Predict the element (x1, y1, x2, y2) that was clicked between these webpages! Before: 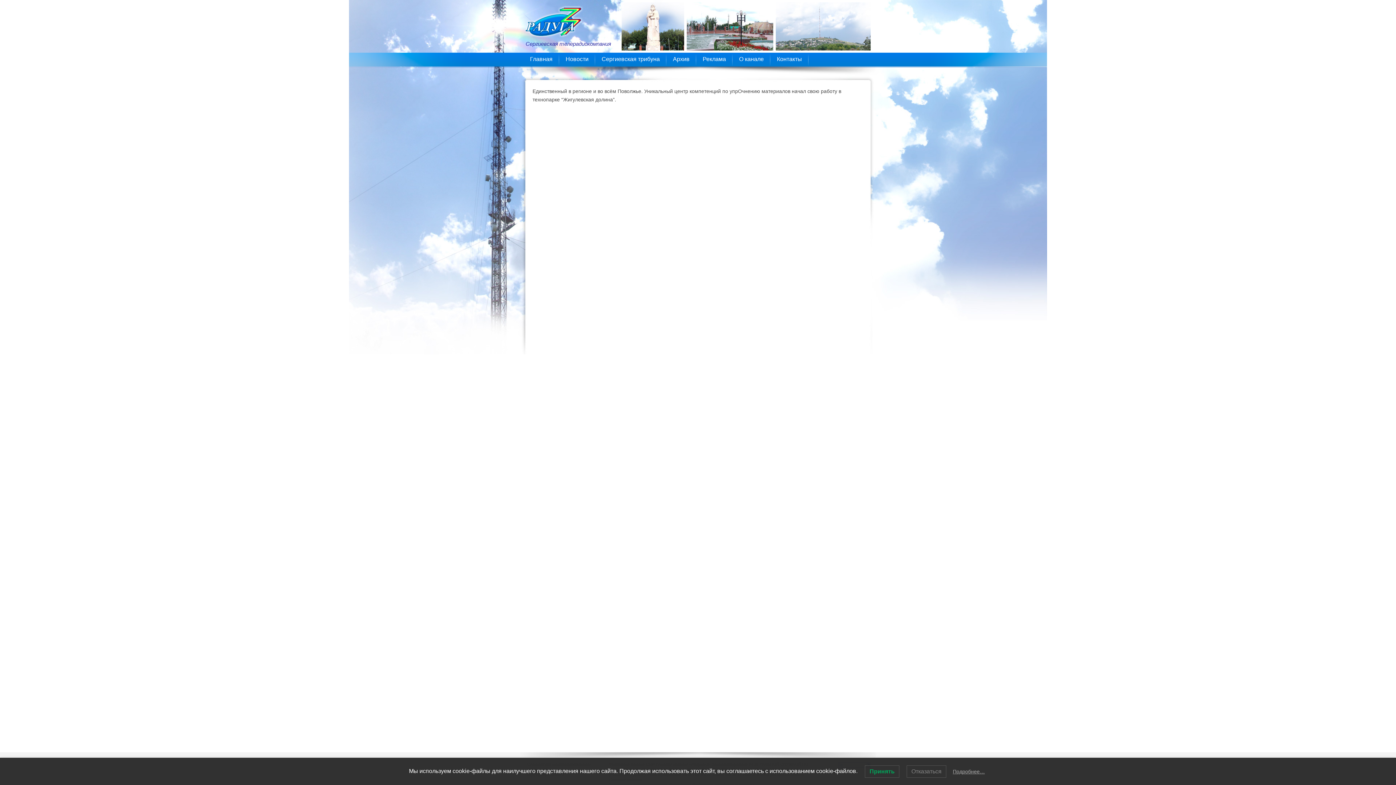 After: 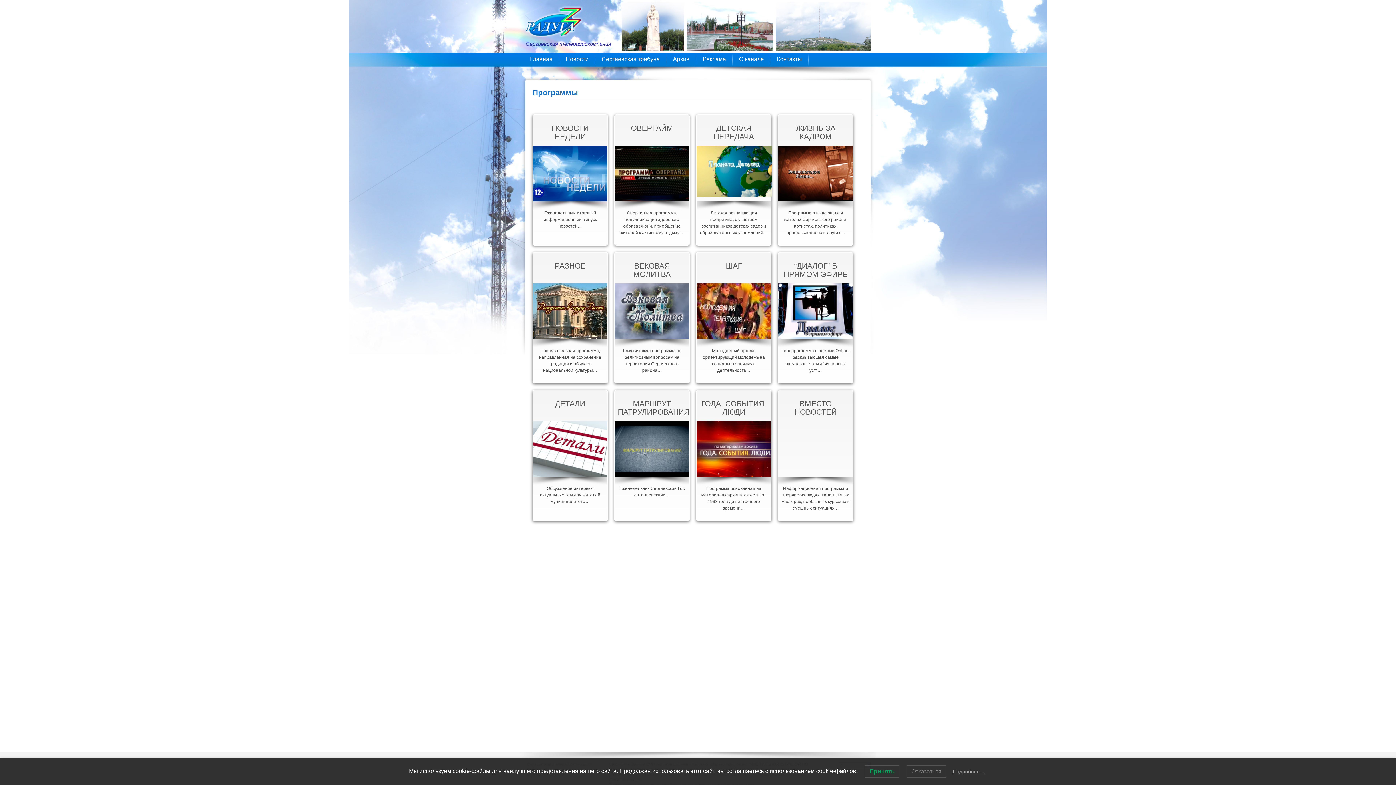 Action: label: Архив bbox: (666, 52, 696, 65)